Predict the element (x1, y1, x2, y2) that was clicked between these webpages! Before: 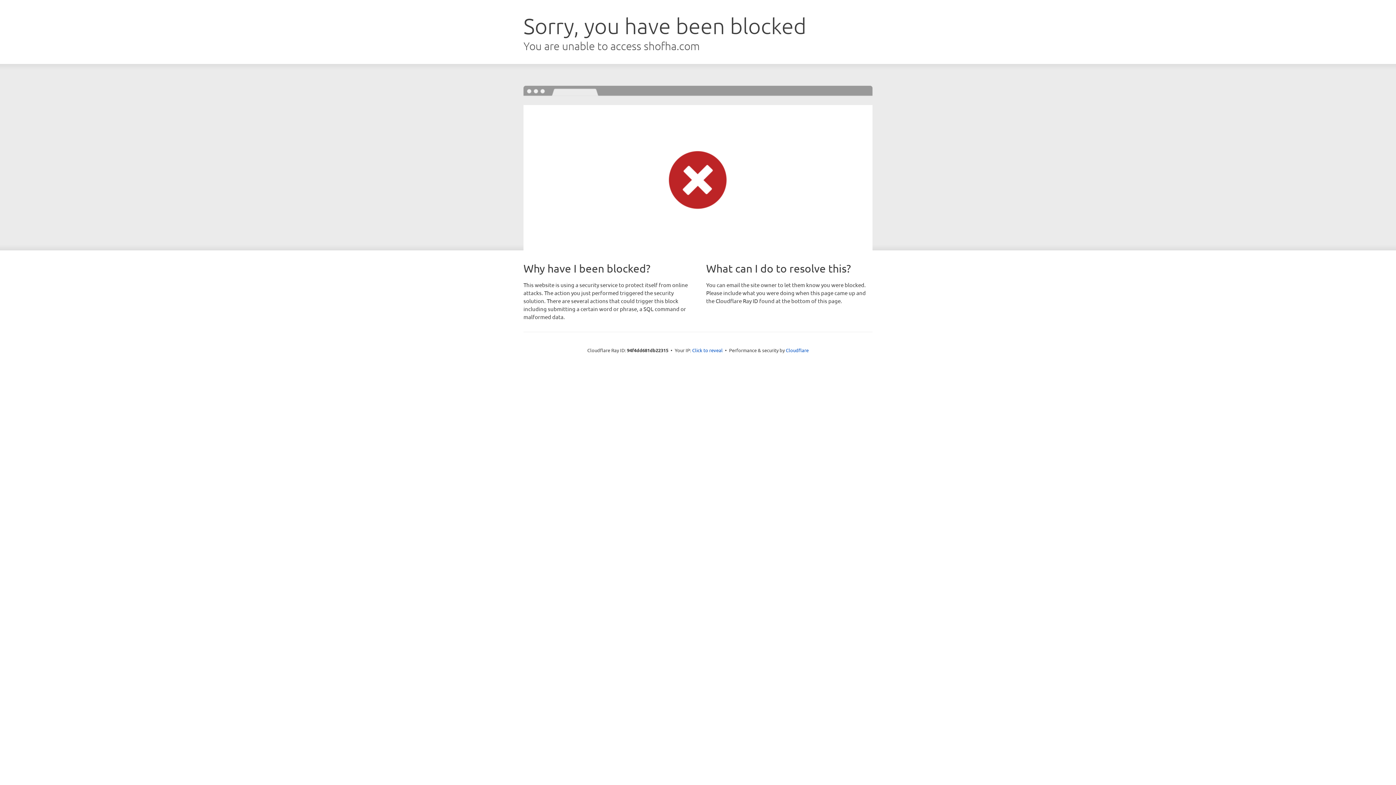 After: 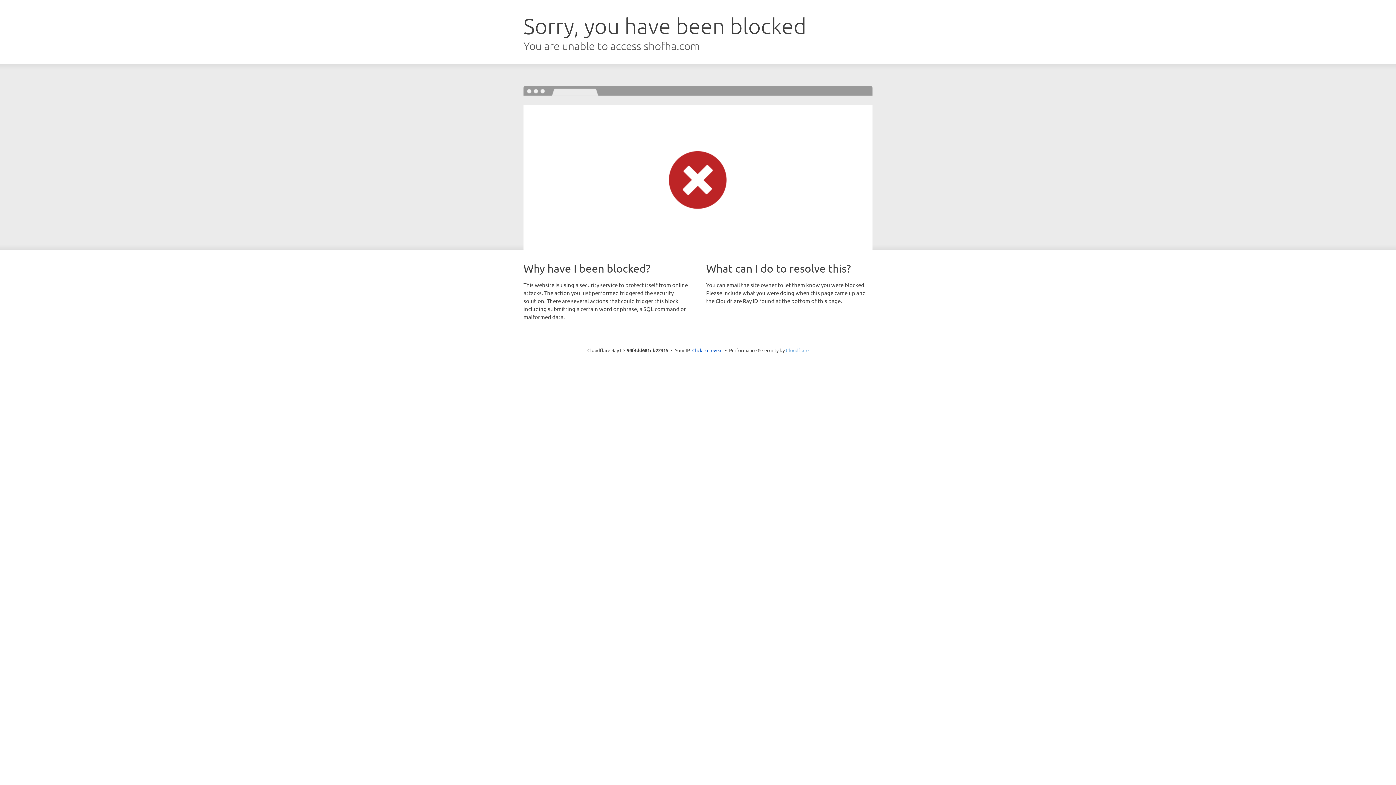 Action: label: Cloudflare bbox: (786, 347, 808, 353)